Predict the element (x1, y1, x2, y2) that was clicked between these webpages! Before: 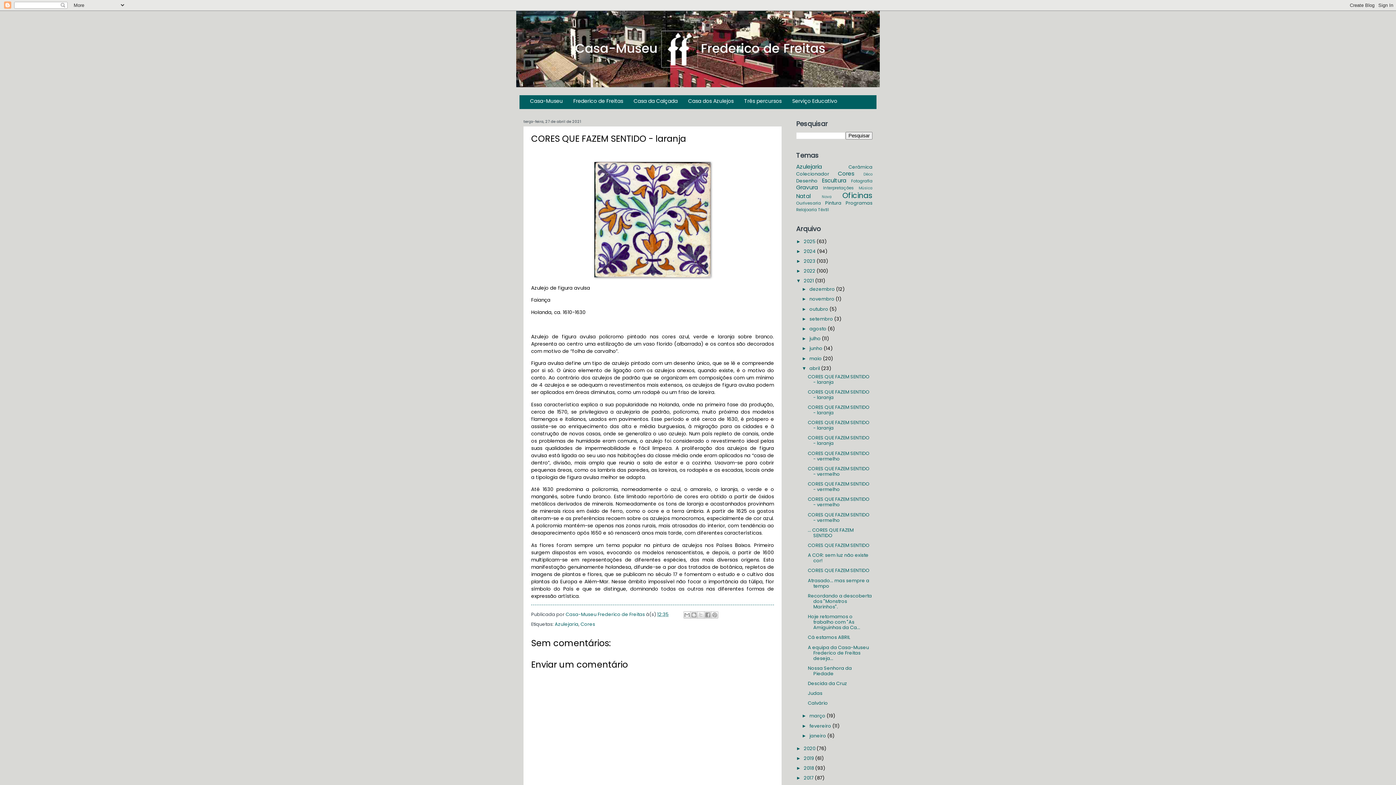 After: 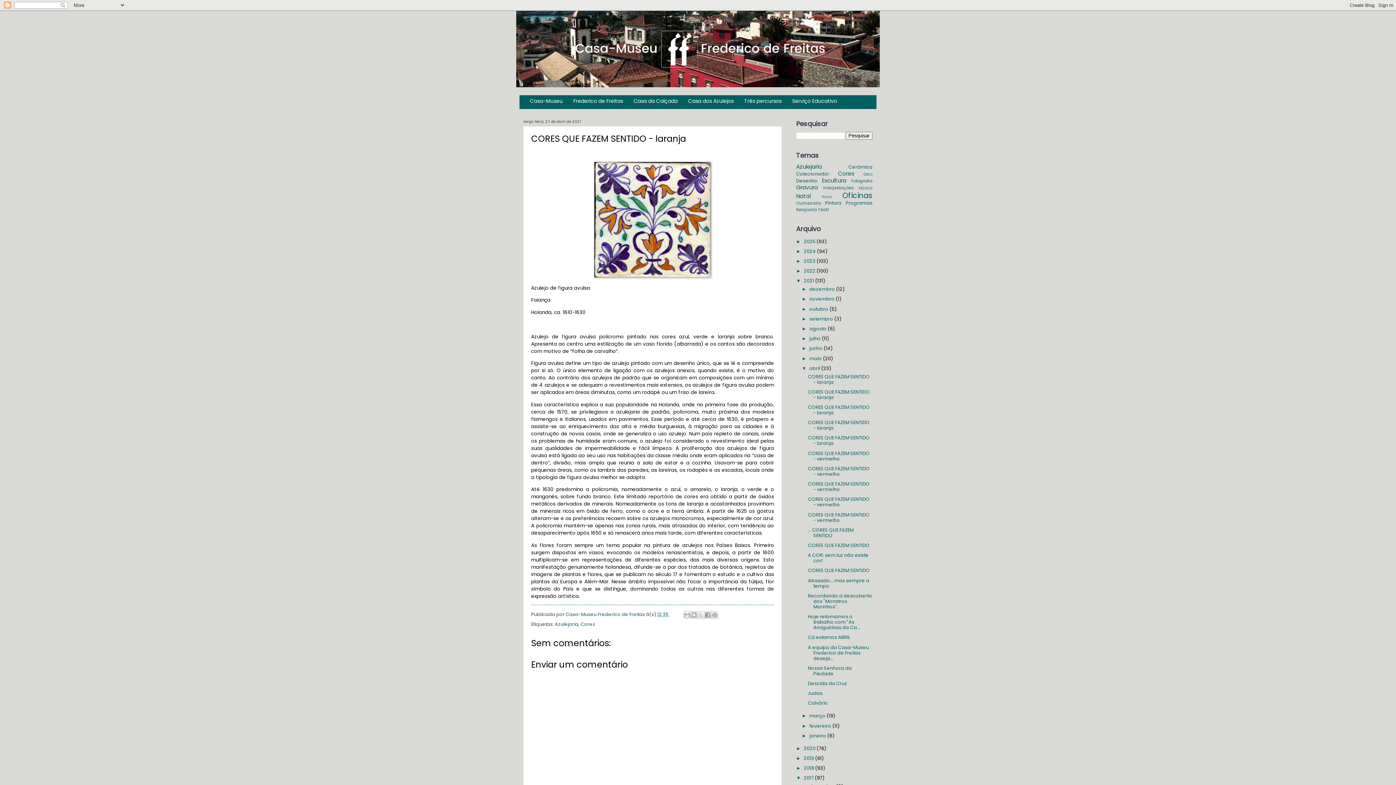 Action: bbox: (796, 775, 804, 781) label: ►  